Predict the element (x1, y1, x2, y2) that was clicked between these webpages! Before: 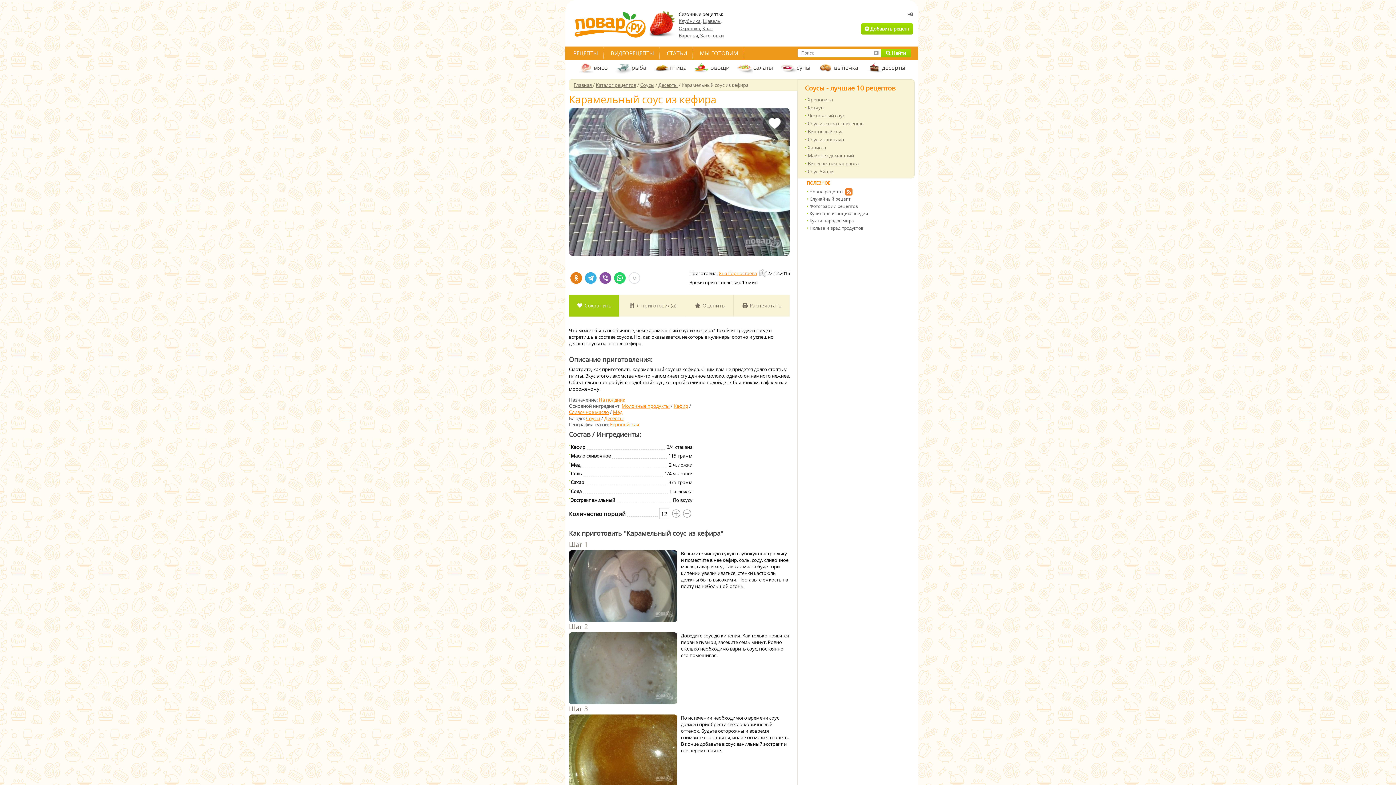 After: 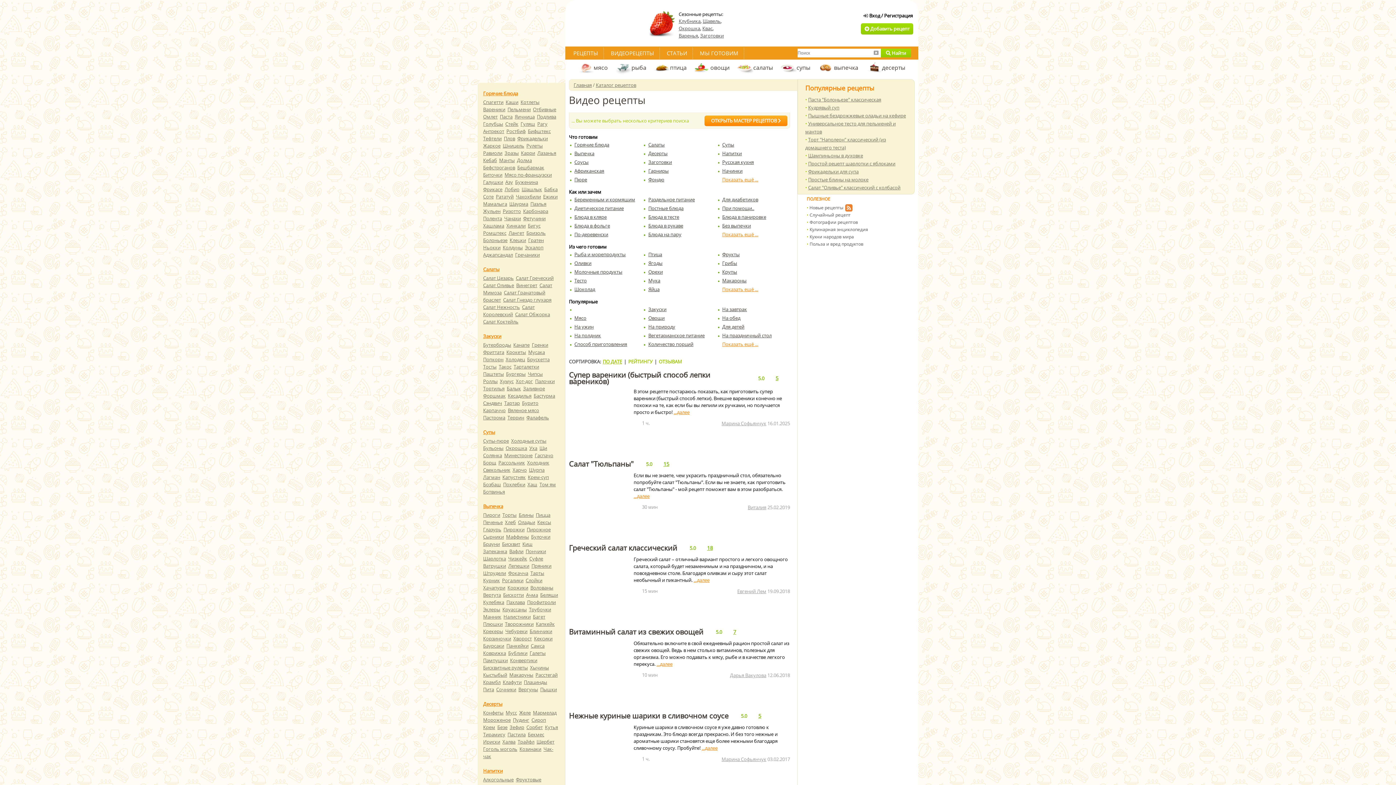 Action: bbox: (605, 47, 660, 58) label: ВИДЕОРЕЦЕПТЫ